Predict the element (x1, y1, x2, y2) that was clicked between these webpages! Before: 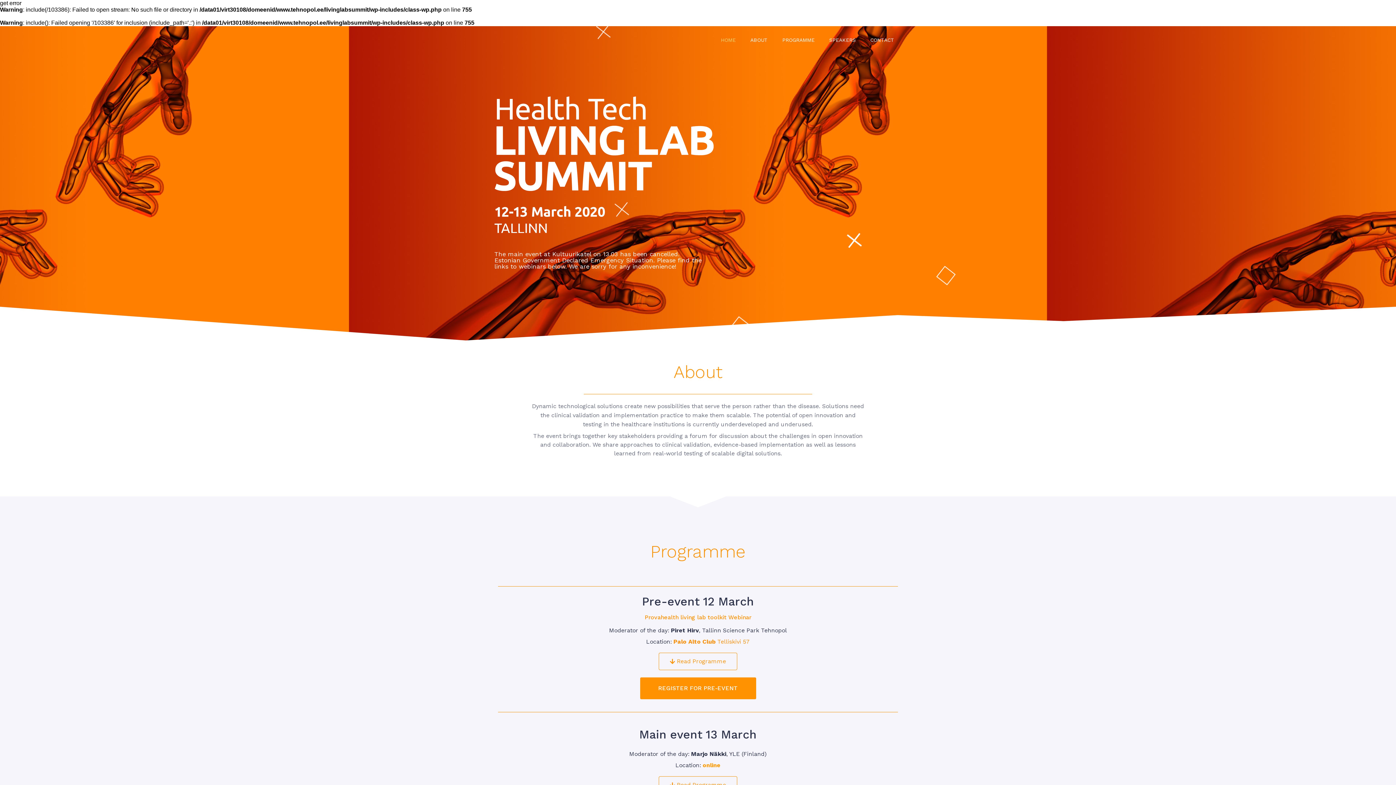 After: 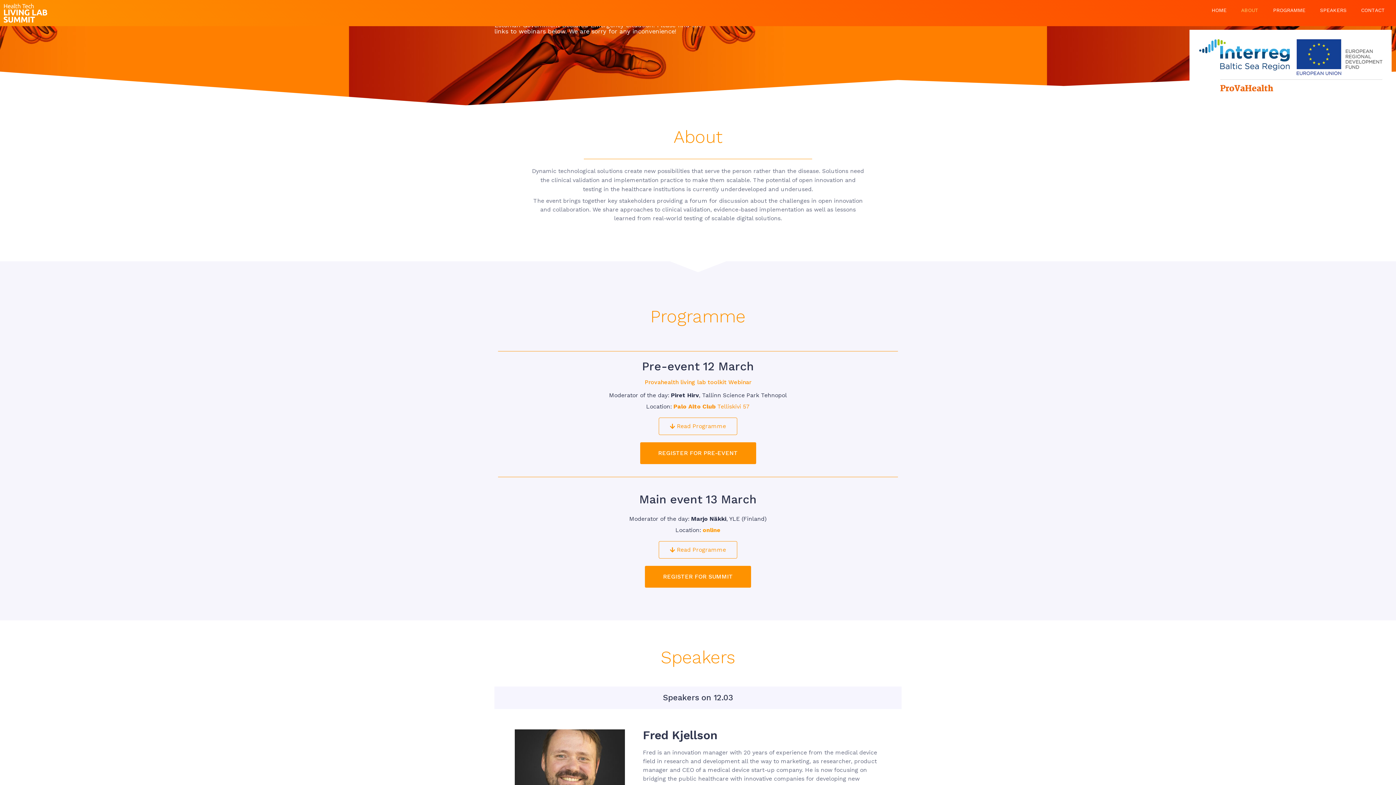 Action: label: ABOUT bbox: (743, 33, 775, 46)